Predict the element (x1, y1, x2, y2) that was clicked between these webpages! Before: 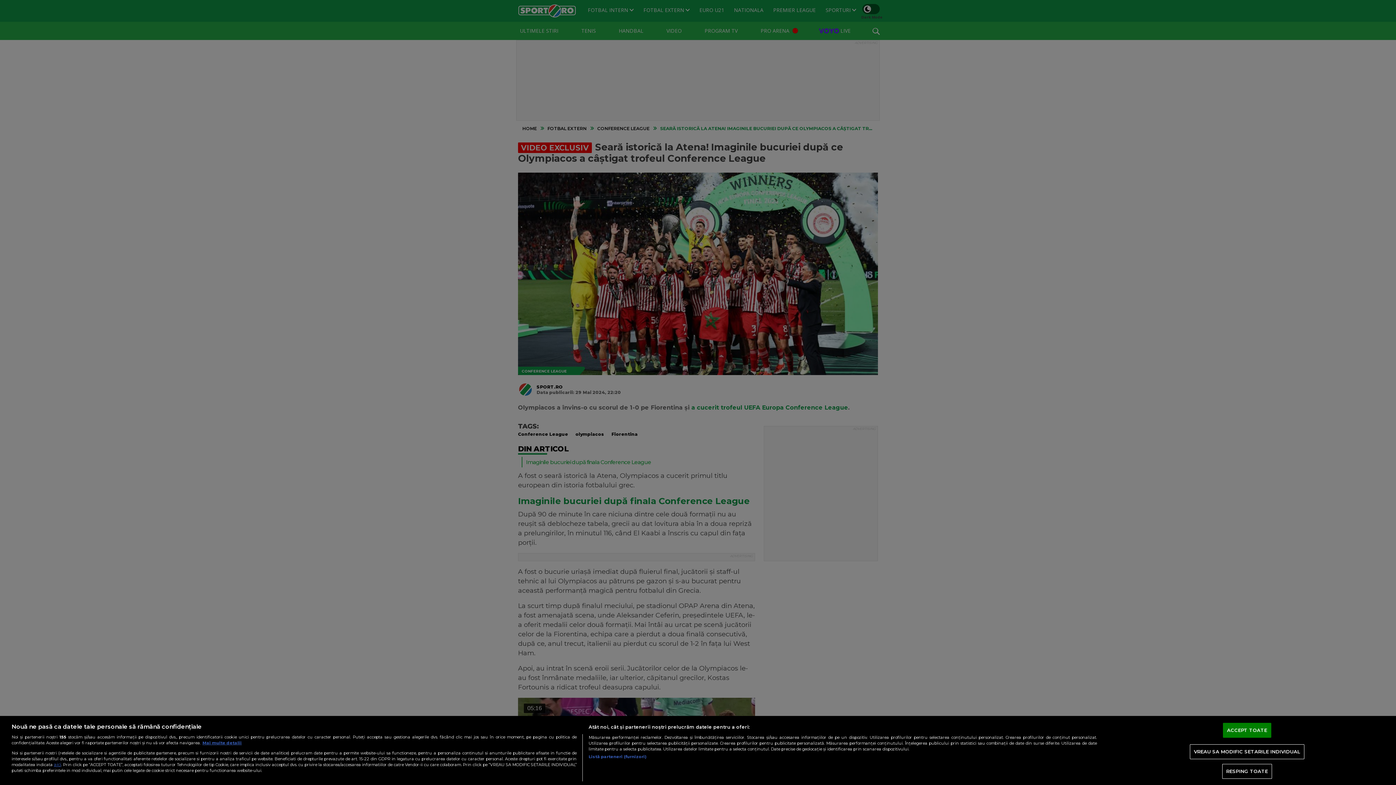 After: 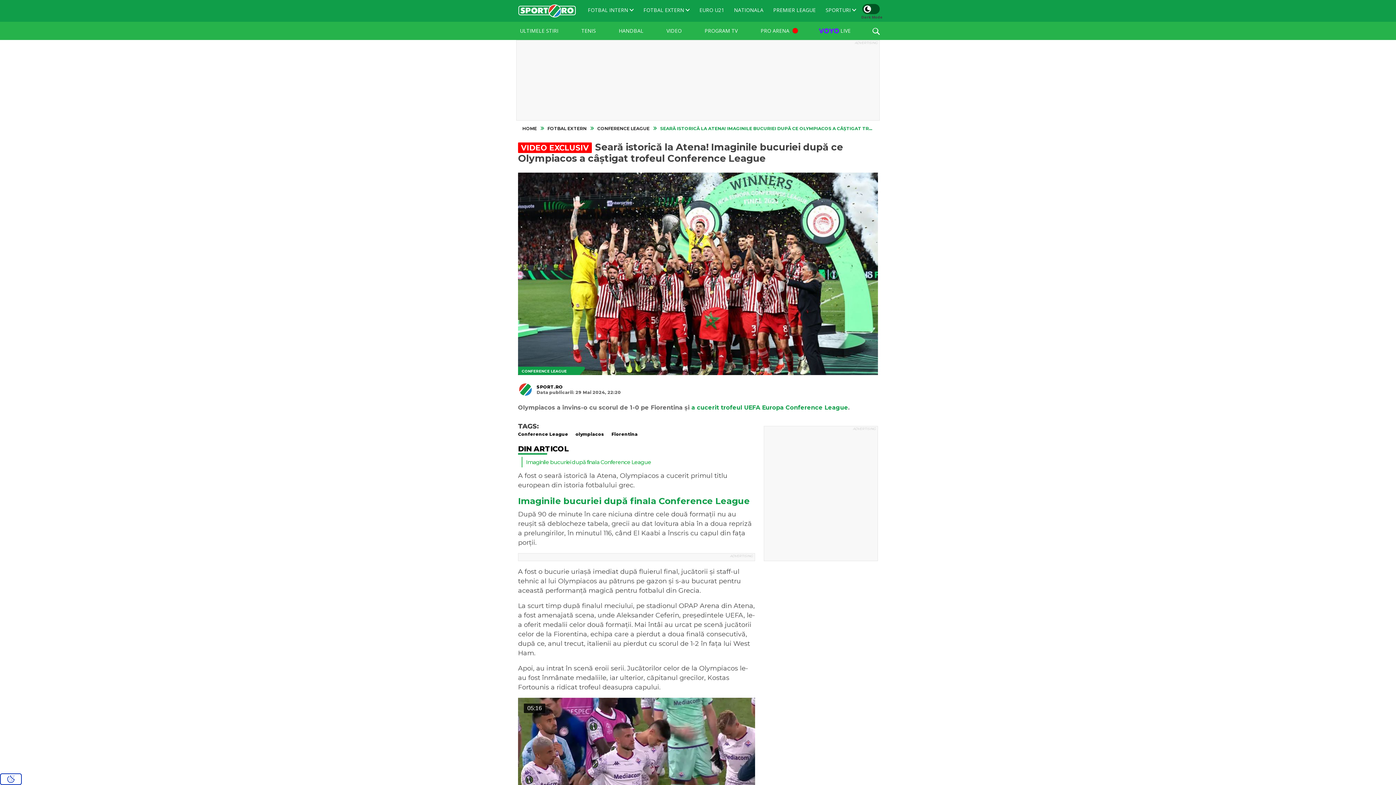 Action: bbox: (1223, 723, 1271, 738) label: ACCEPT TOATE